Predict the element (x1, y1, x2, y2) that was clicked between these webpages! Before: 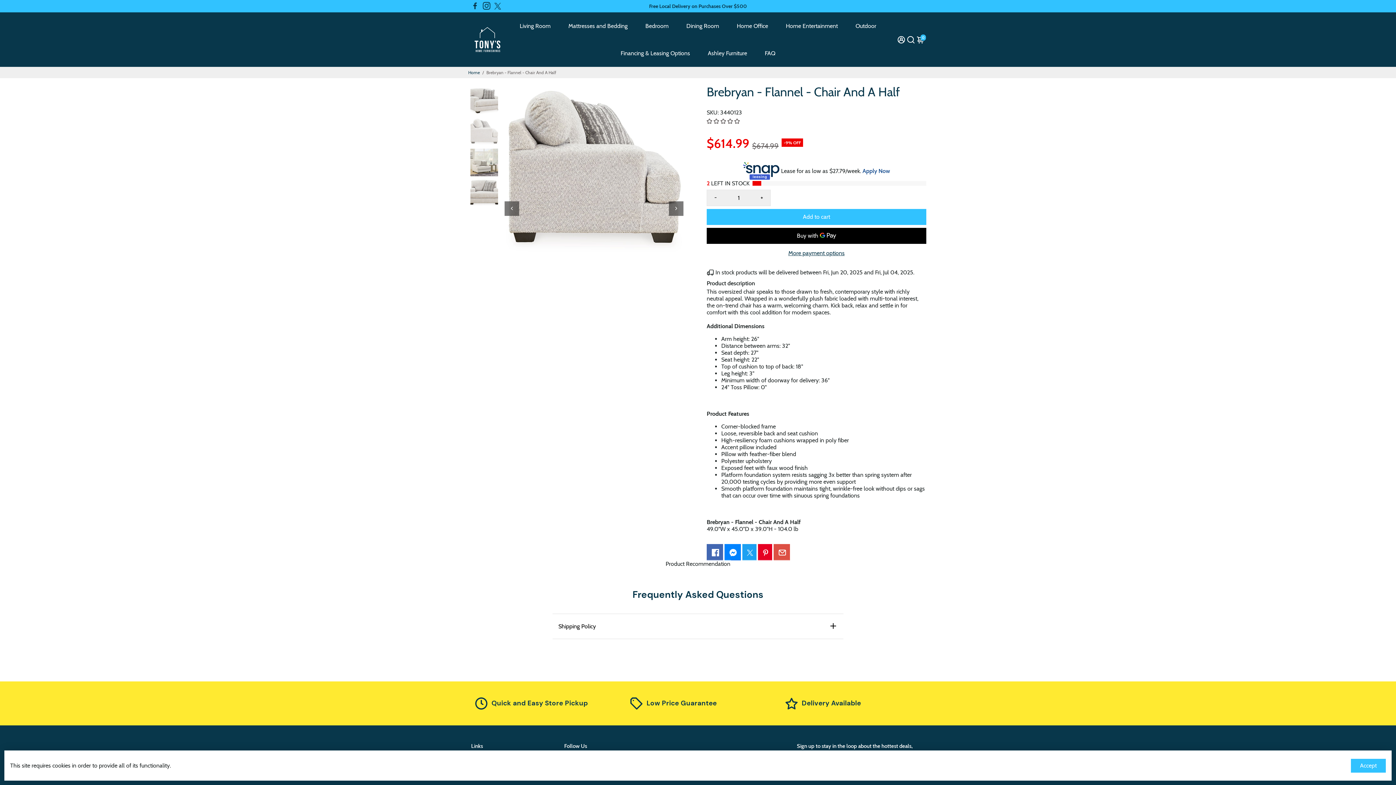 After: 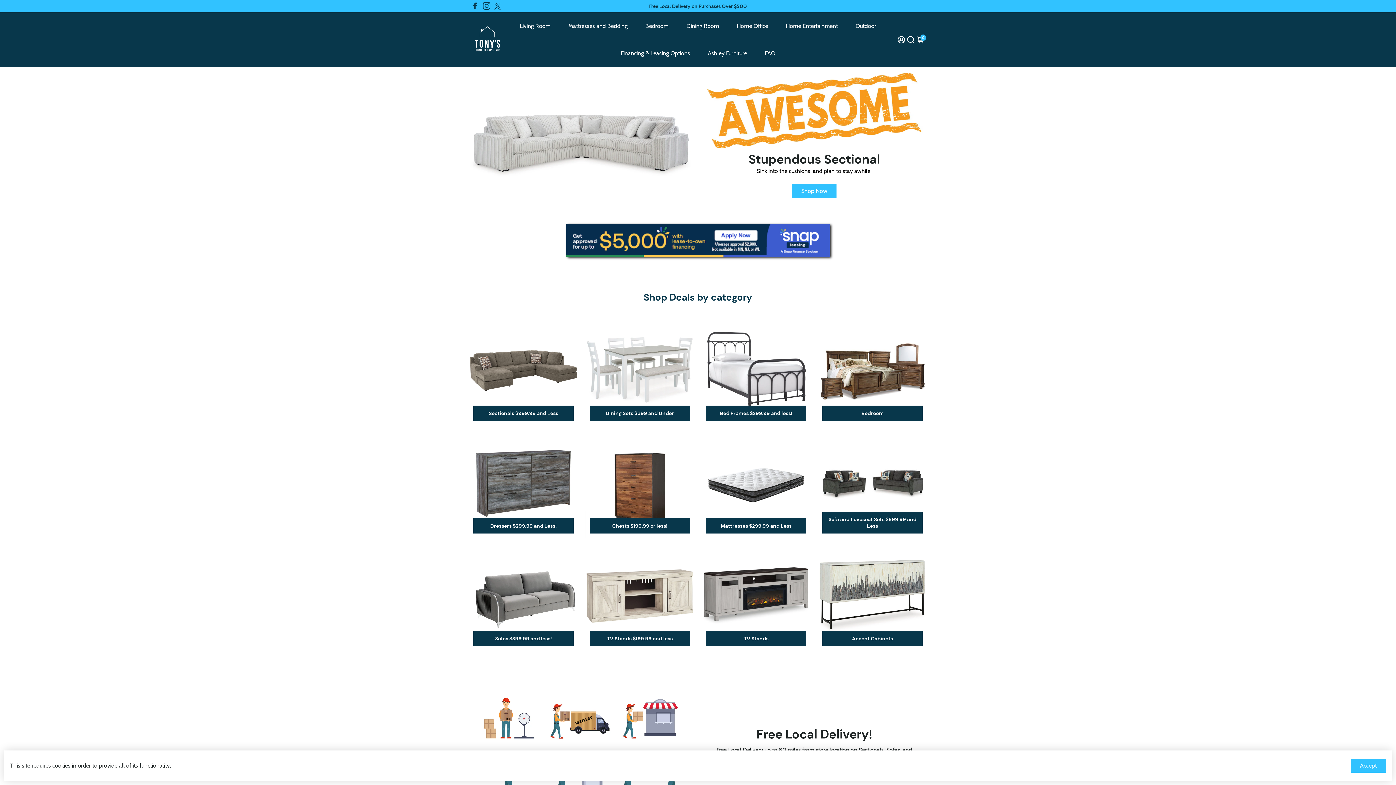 Action: bbox: (471, 35, 504, 42)